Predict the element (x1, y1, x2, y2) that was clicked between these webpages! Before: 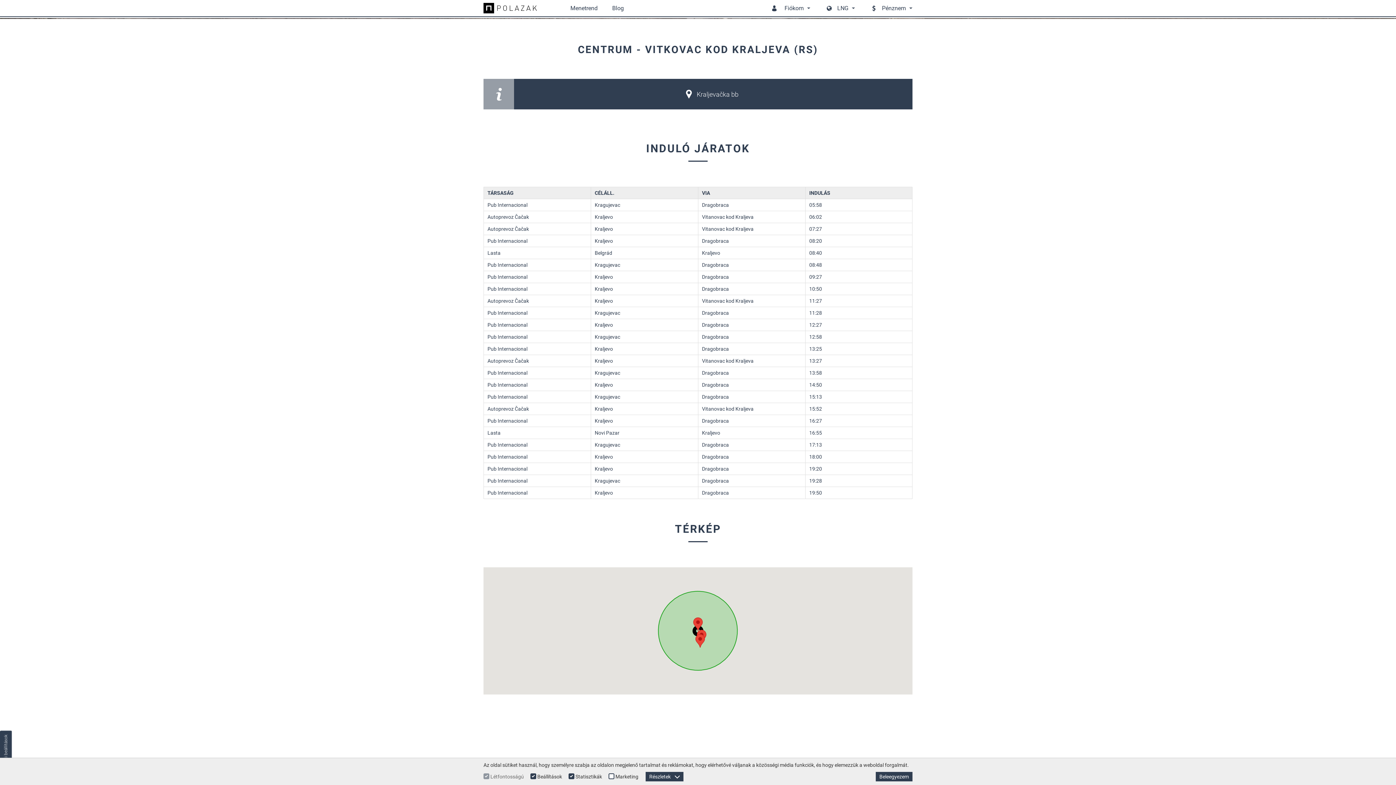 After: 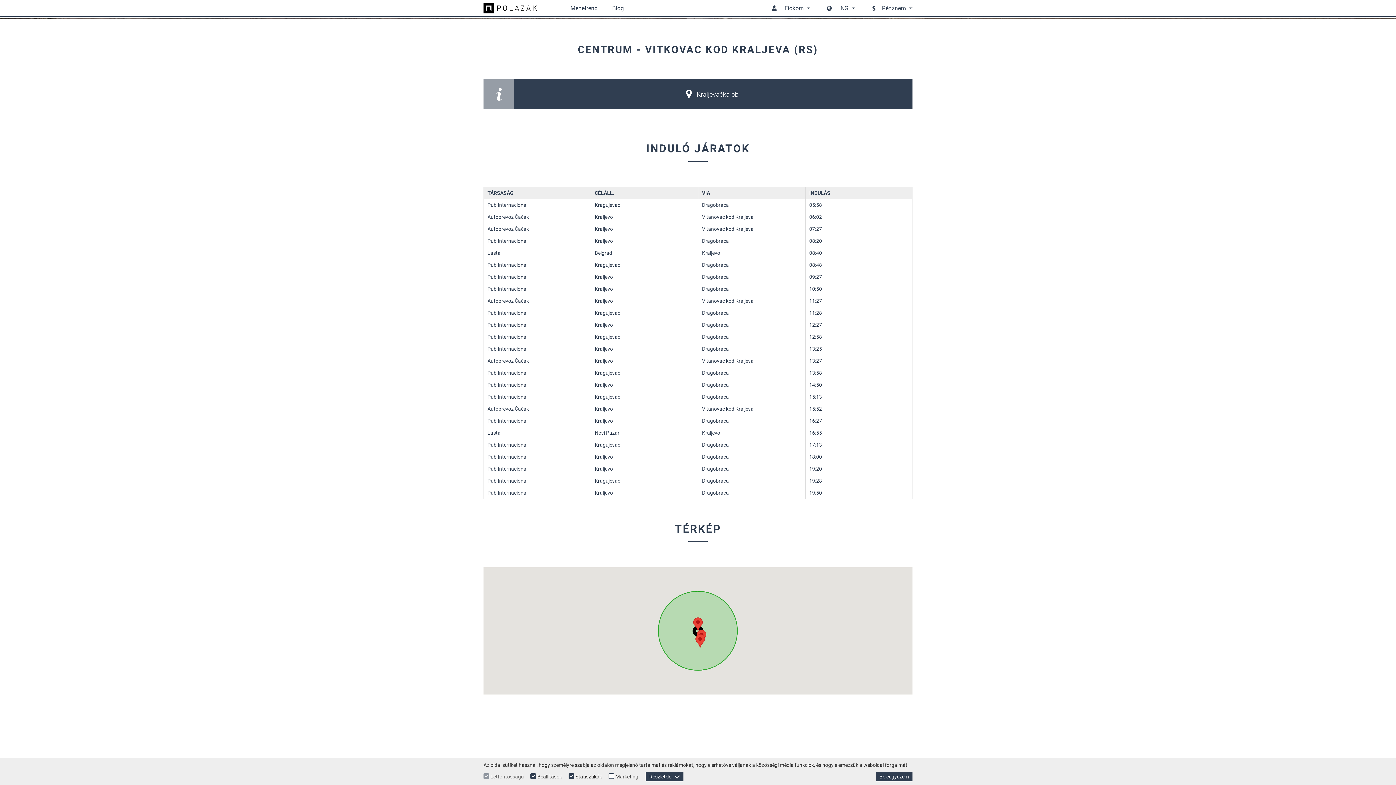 Action: bbox: (0, 730, 11, 777) label: Süti beállítások